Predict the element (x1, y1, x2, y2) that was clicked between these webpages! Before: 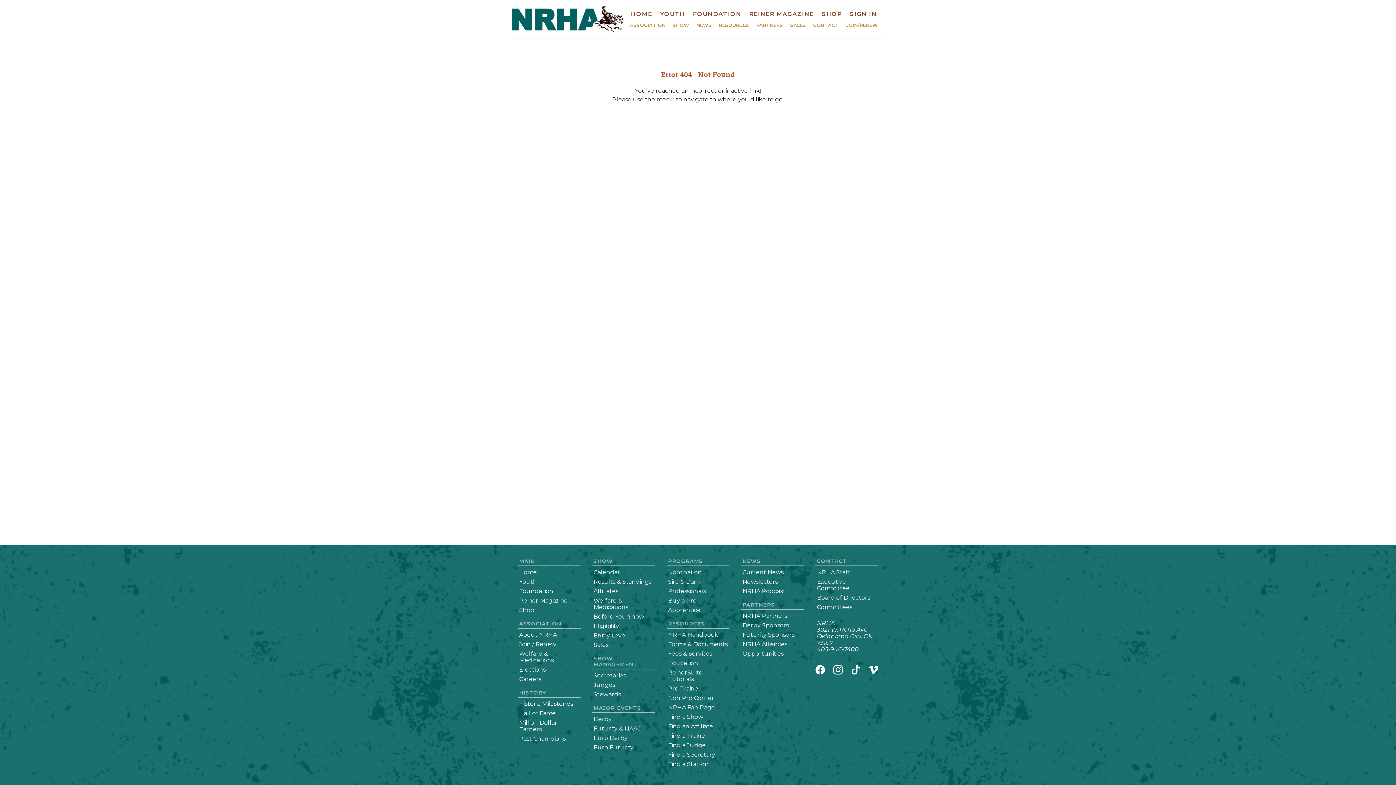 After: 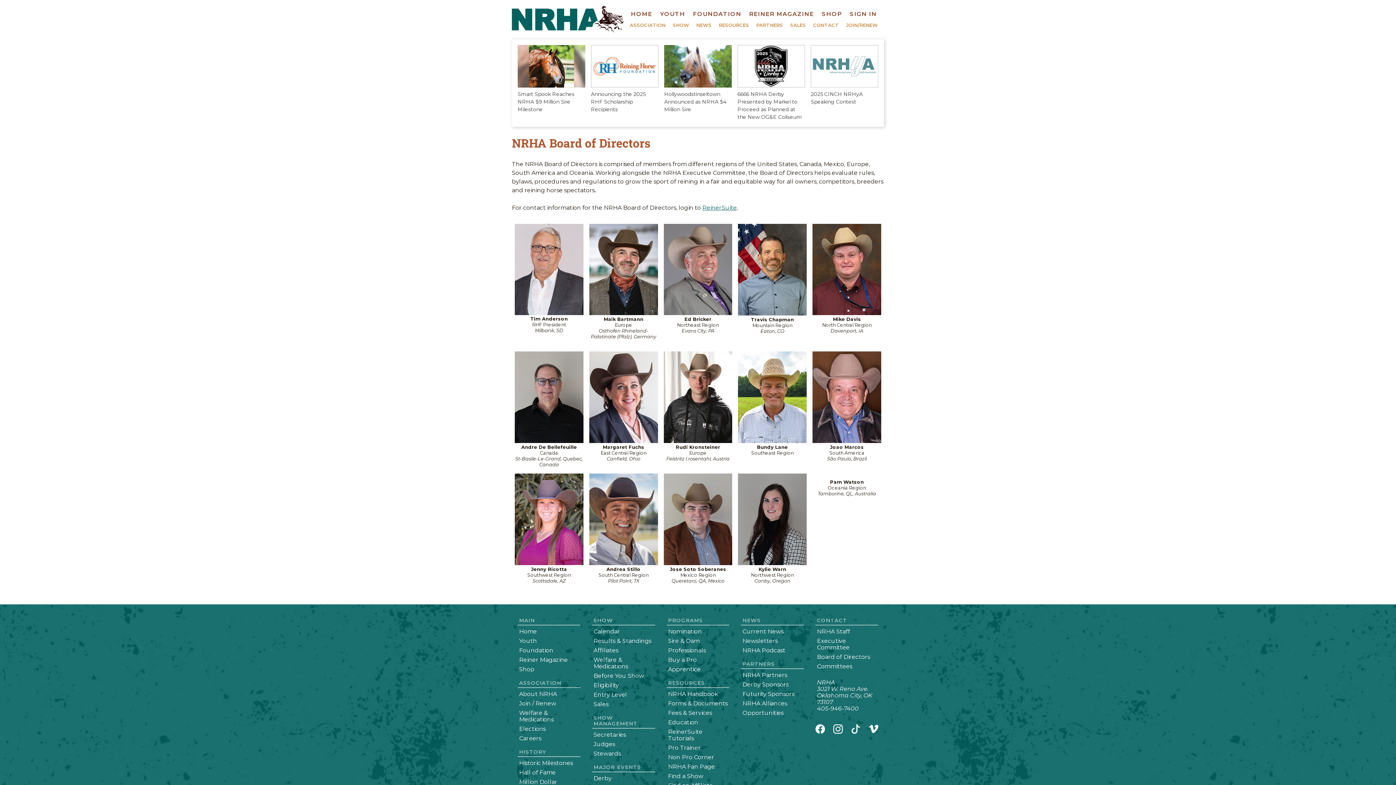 Action: label: Board of Directors bbox: (817, 594, 870, 601)